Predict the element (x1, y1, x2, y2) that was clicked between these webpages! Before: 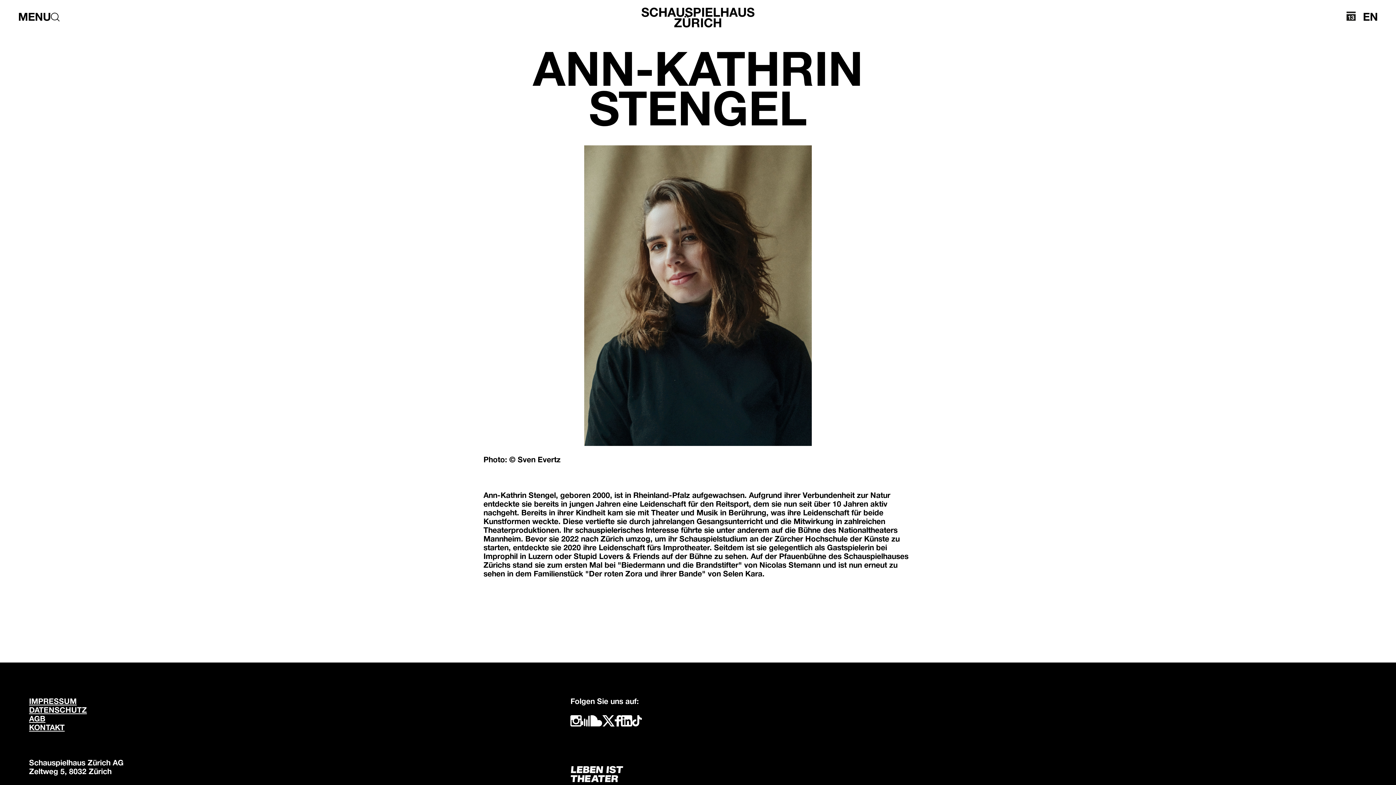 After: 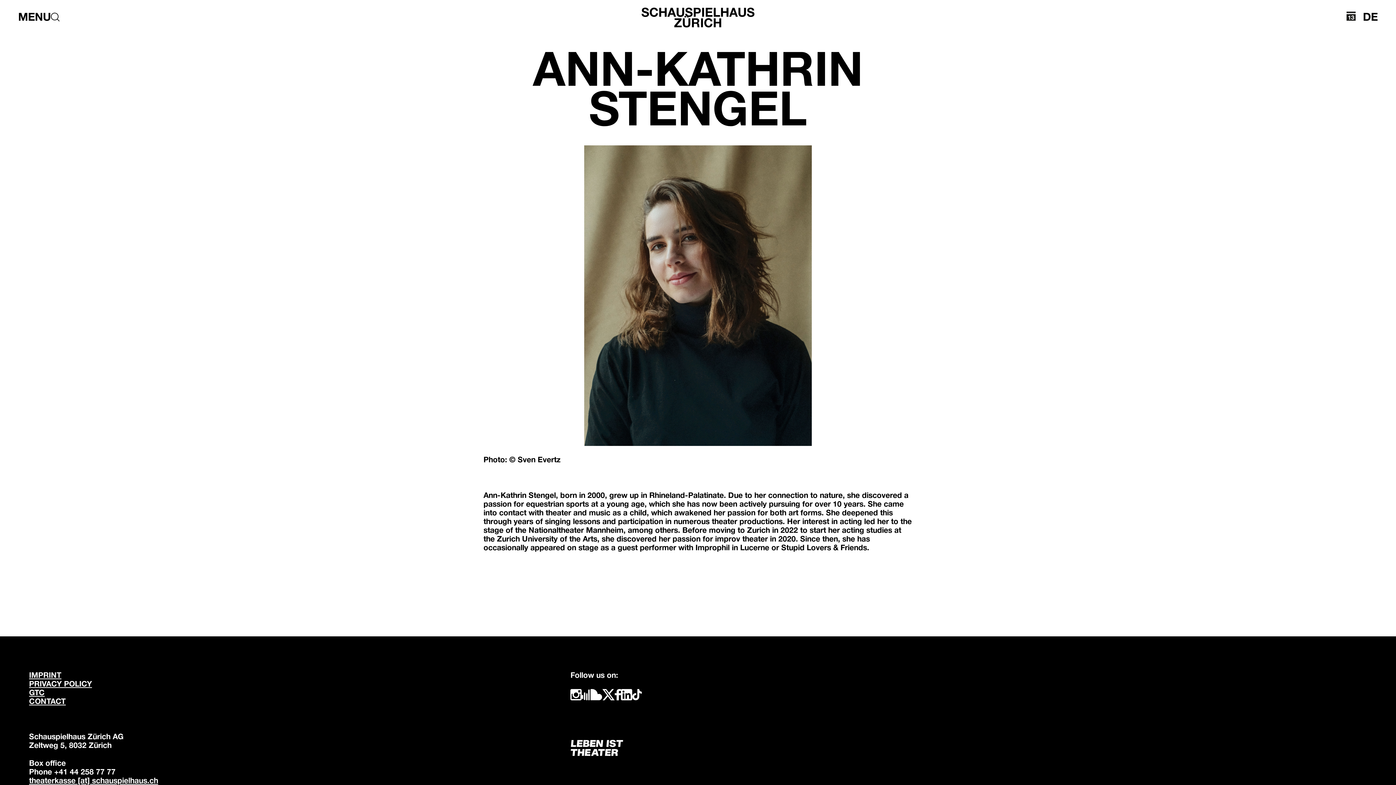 Action: label: EN bbox: (1363, 12, 1378, 23)